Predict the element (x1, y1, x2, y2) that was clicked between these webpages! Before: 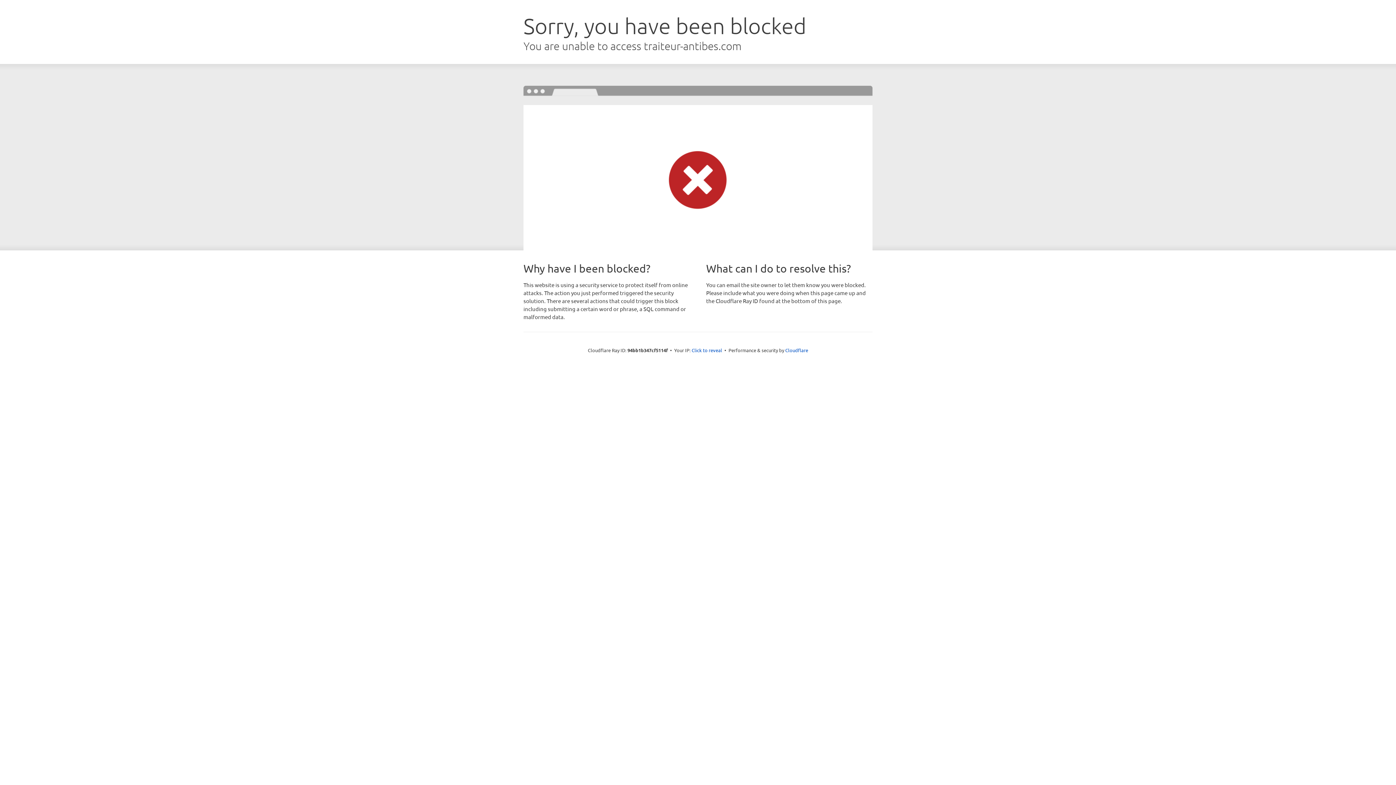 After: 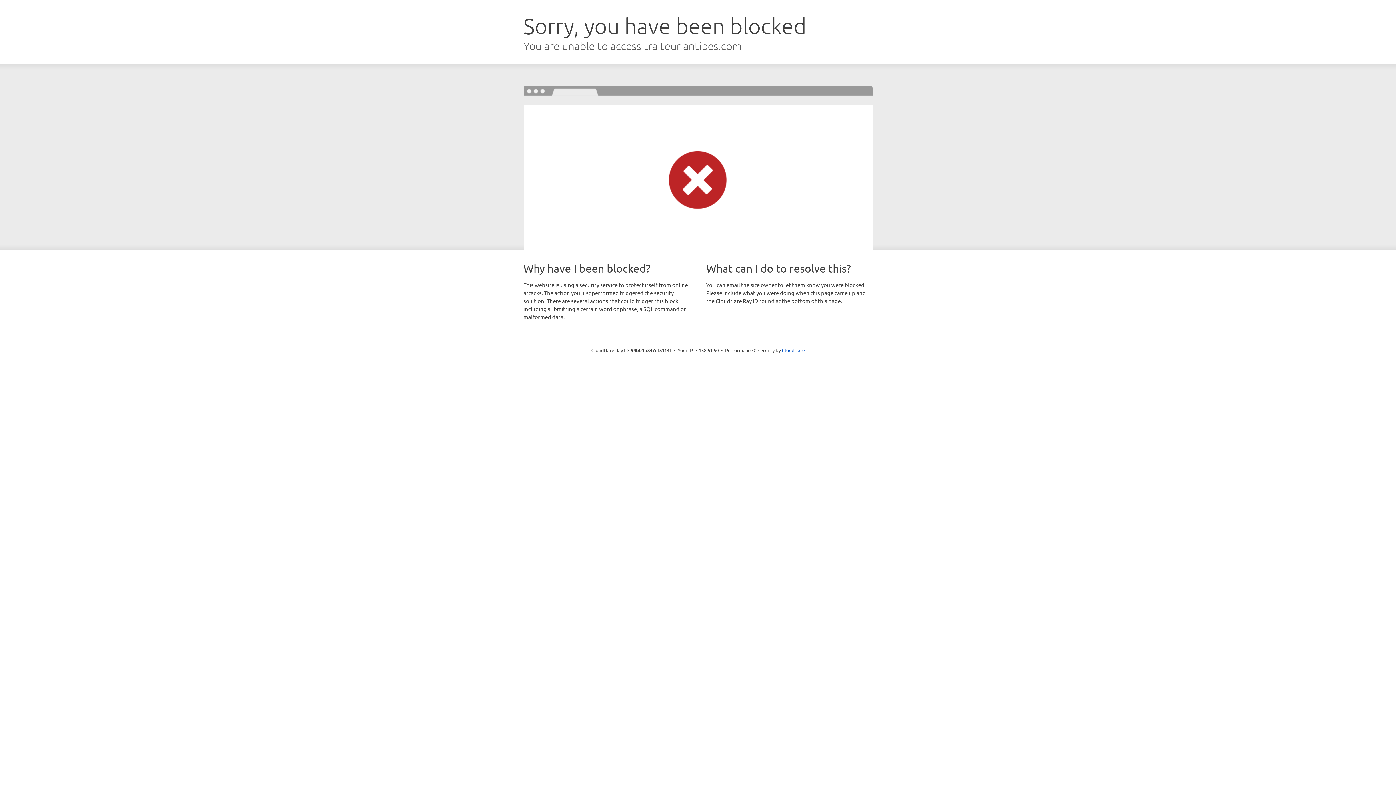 Action: label: Click to reveal bbox: (691, 346, 722, 353)